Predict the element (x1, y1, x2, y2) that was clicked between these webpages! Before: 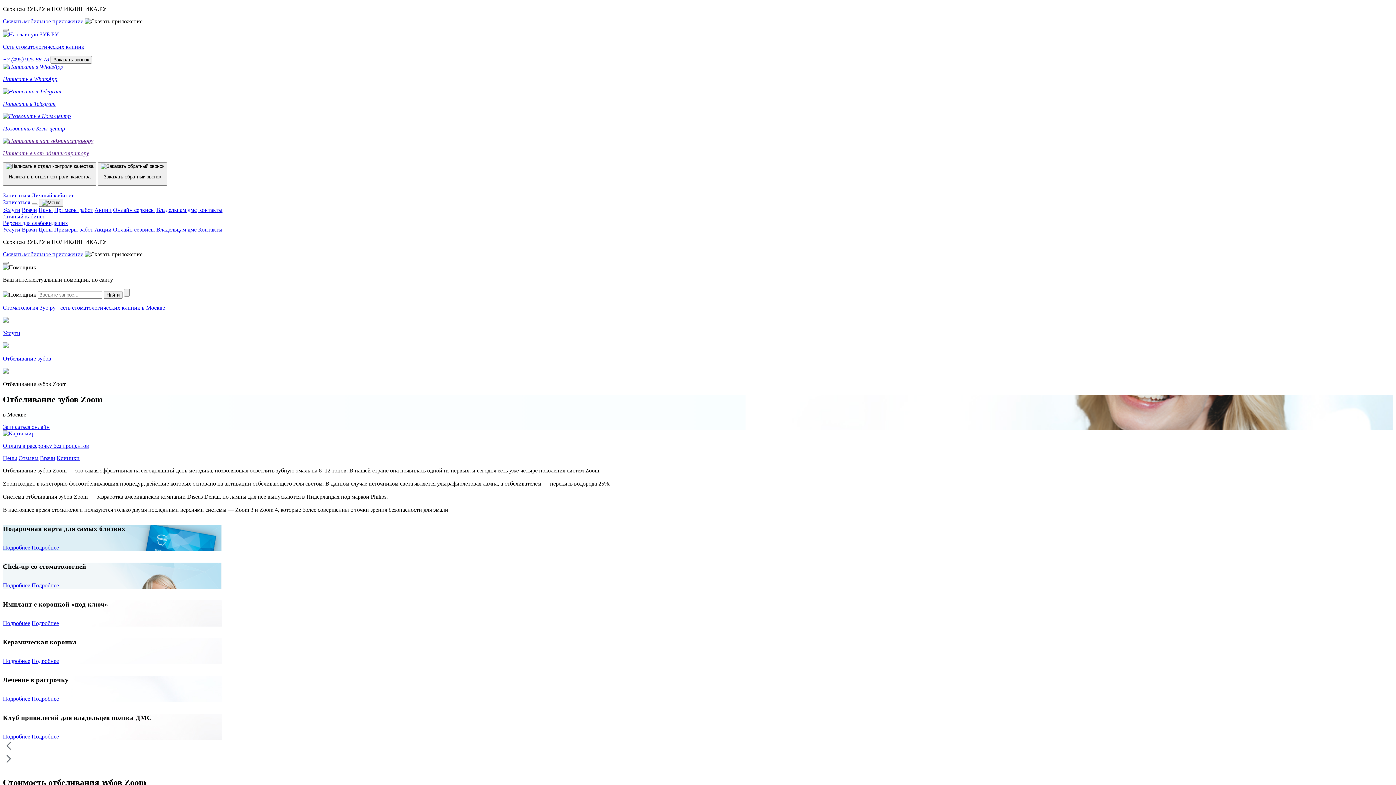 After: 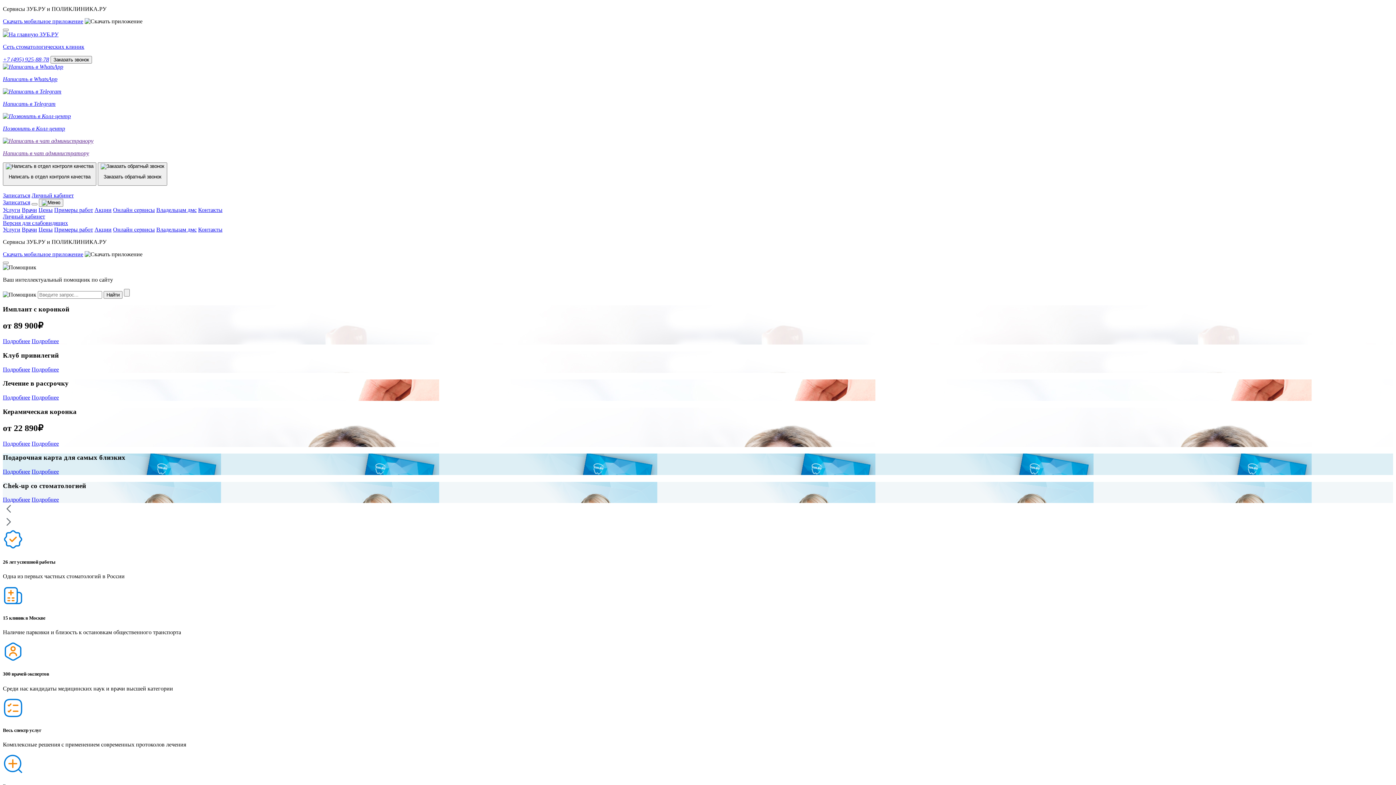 Action: bbox: (2, 304, 1393, 311) label: Стоматология Зуб.ру - сеть стоматологических клиник в Москве